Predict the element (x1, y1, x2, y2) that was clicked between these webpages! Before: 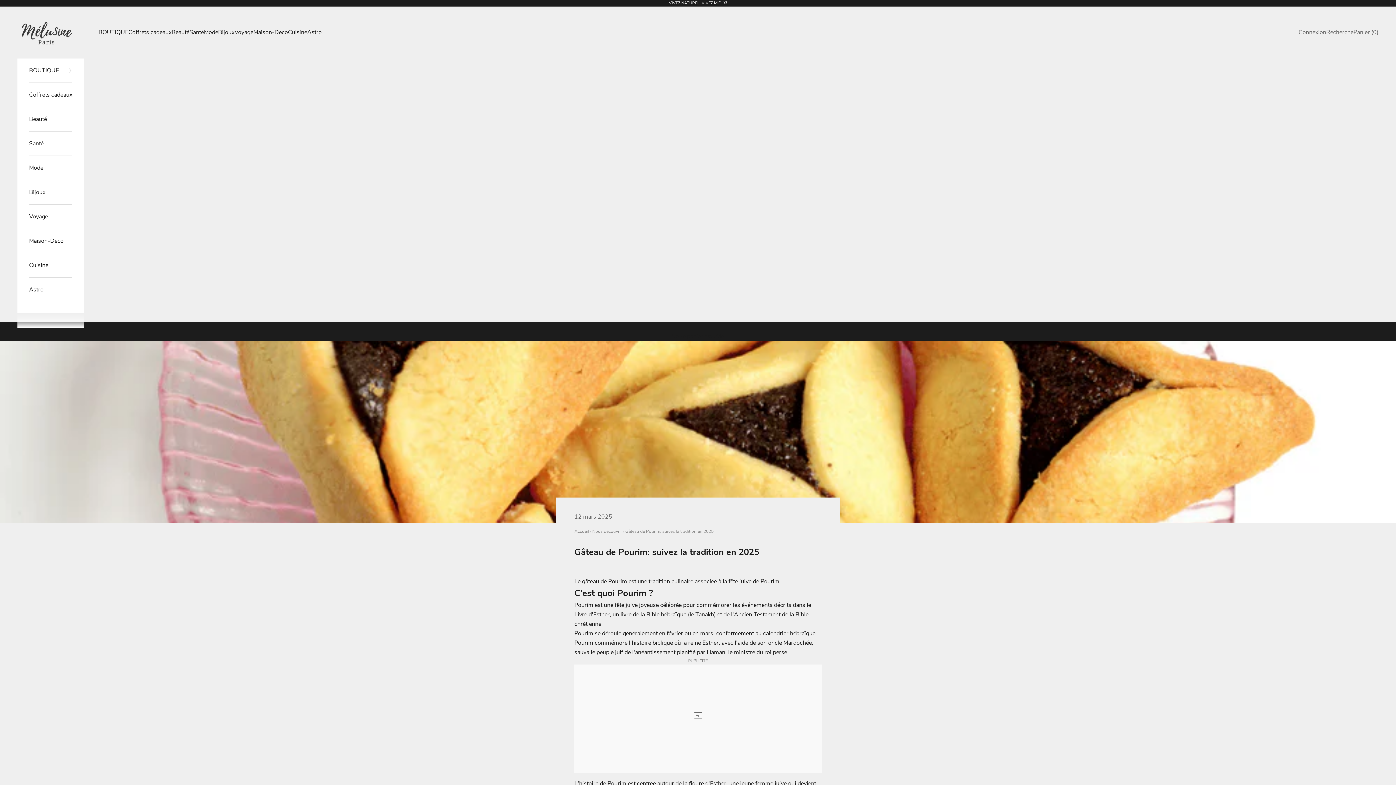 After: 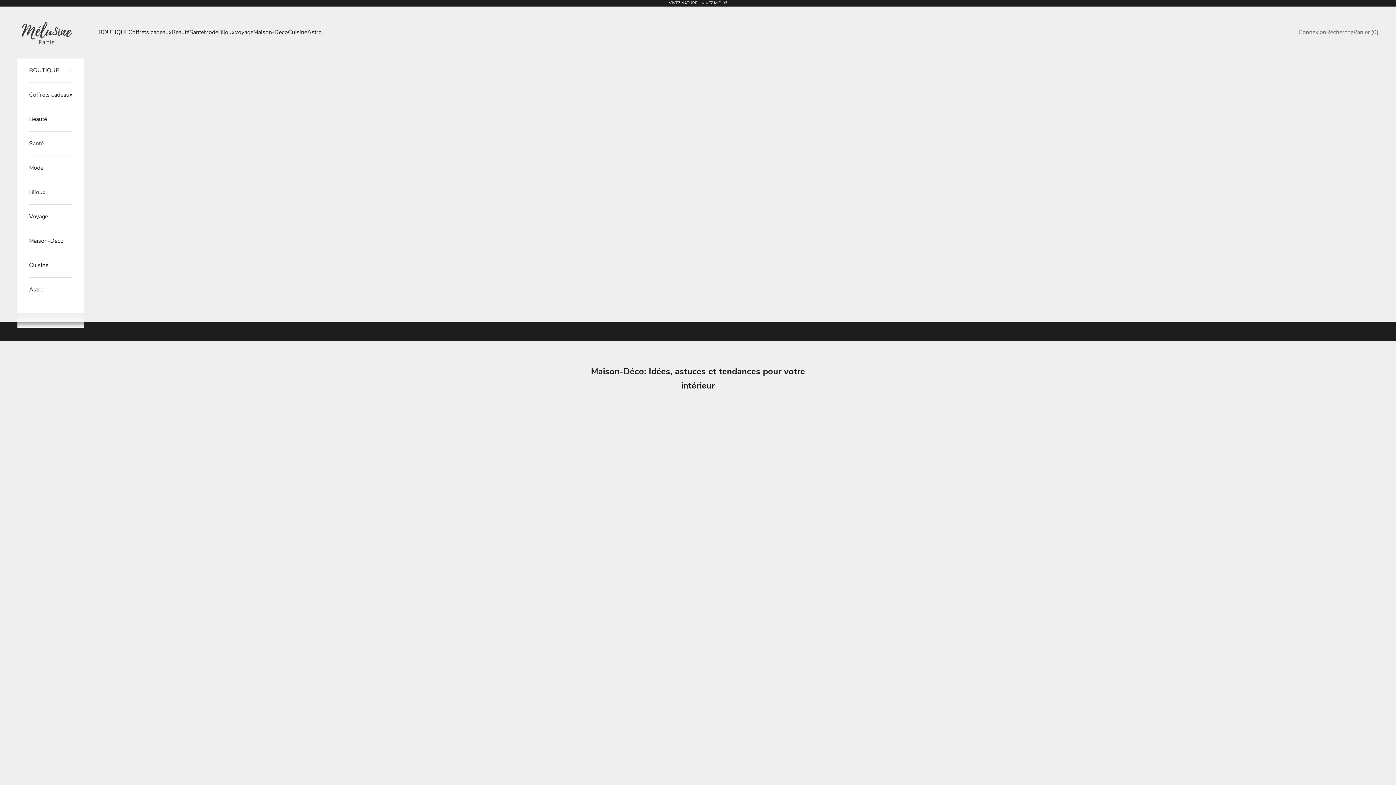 Action: bbox: (253, 27, 288, 37) label: Maison-Deco